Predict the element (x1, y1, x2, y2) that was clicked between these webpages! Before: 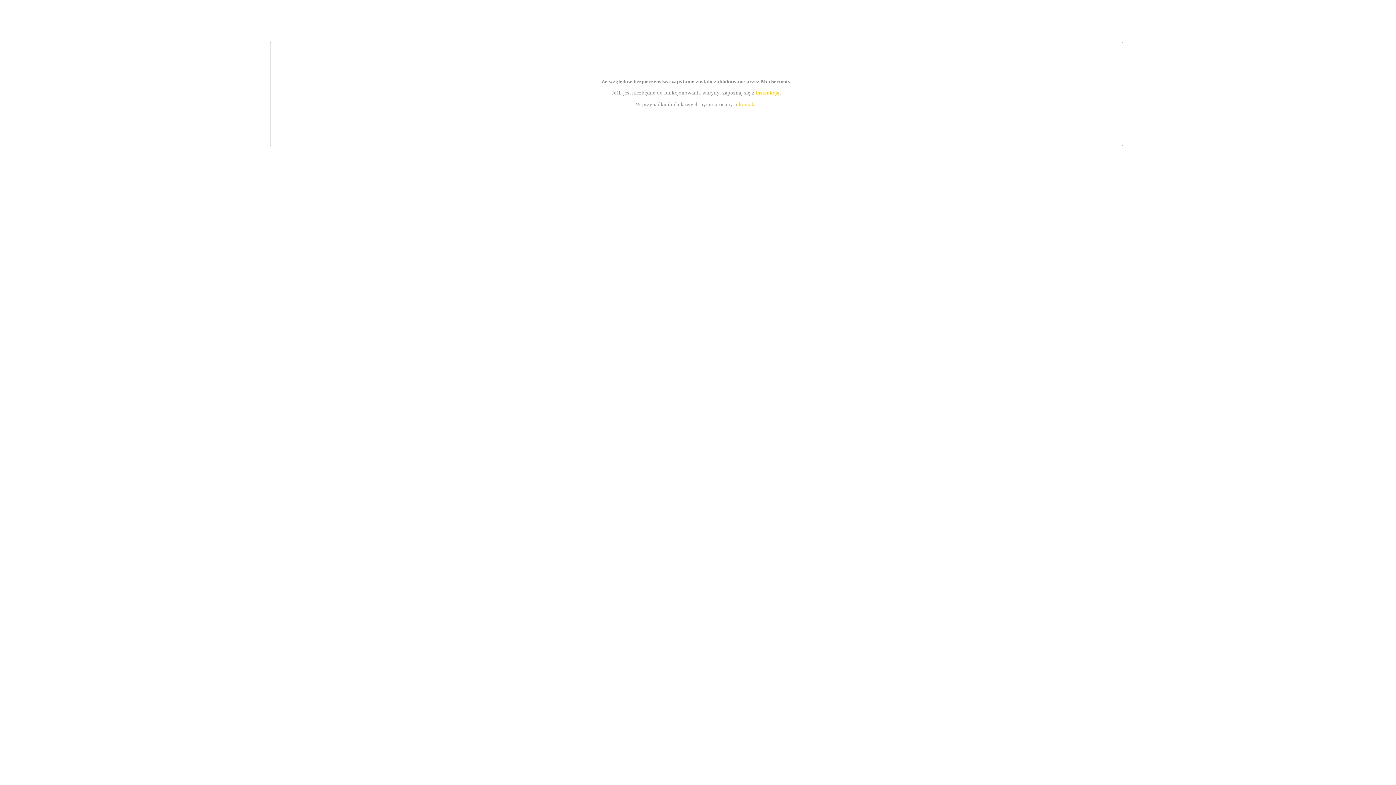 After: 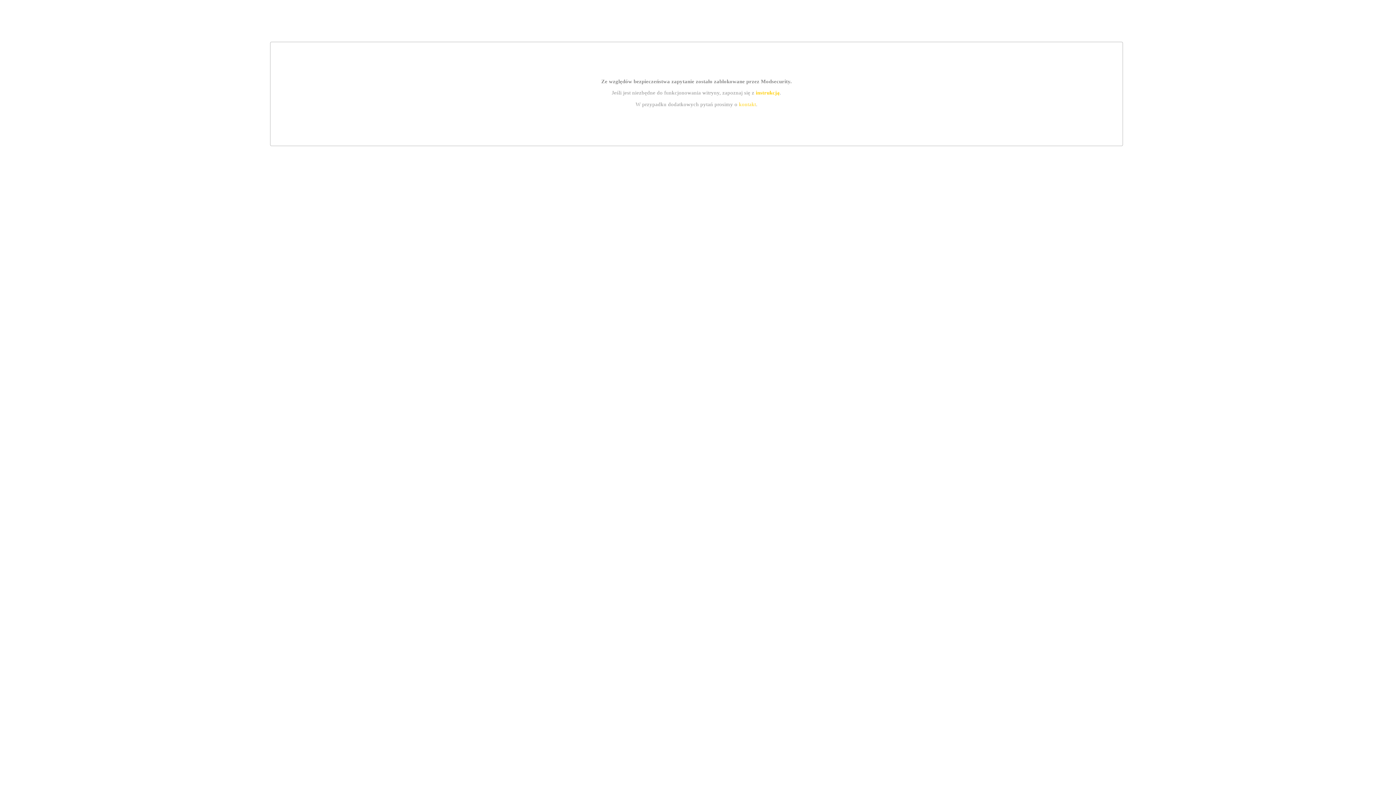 Action: bbox: (755, 89, 779, 95) label: instrukcją